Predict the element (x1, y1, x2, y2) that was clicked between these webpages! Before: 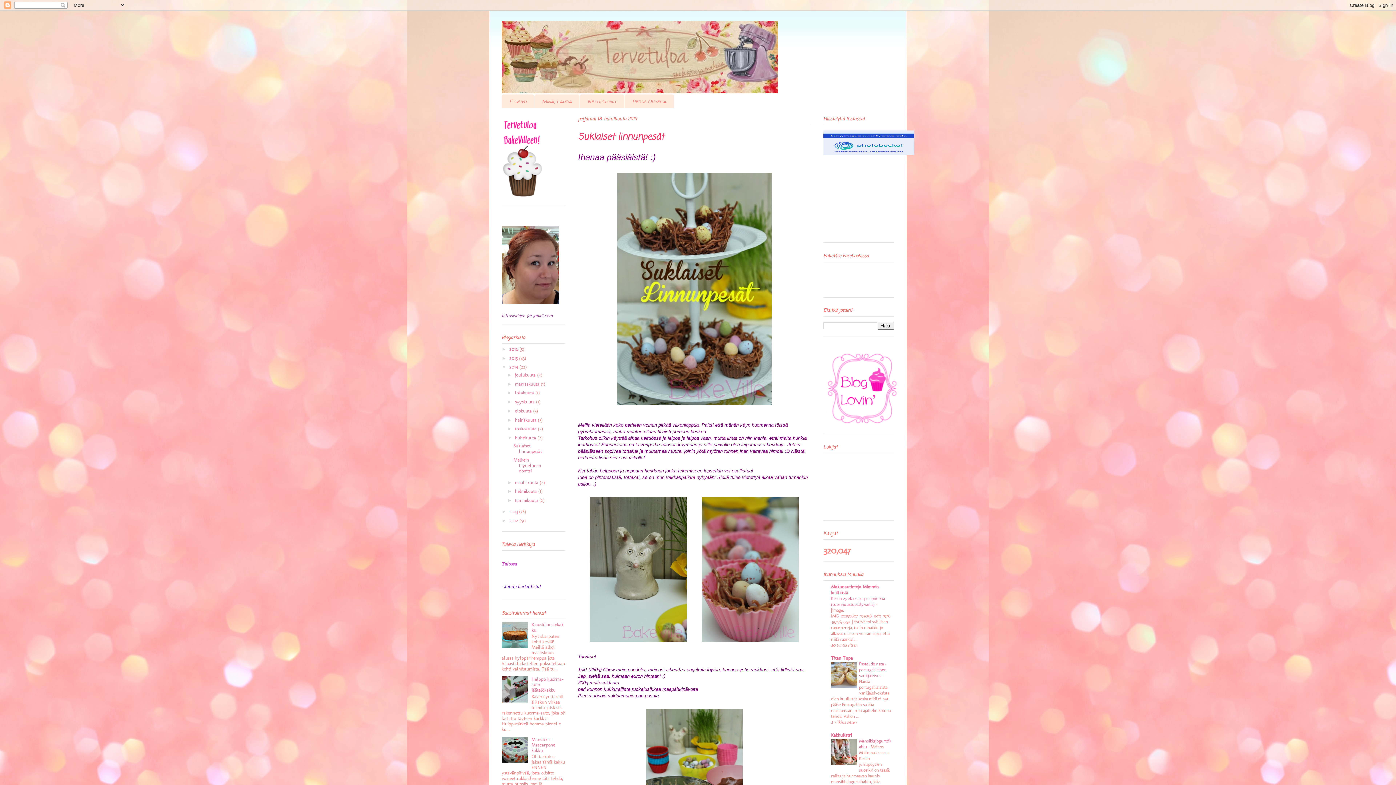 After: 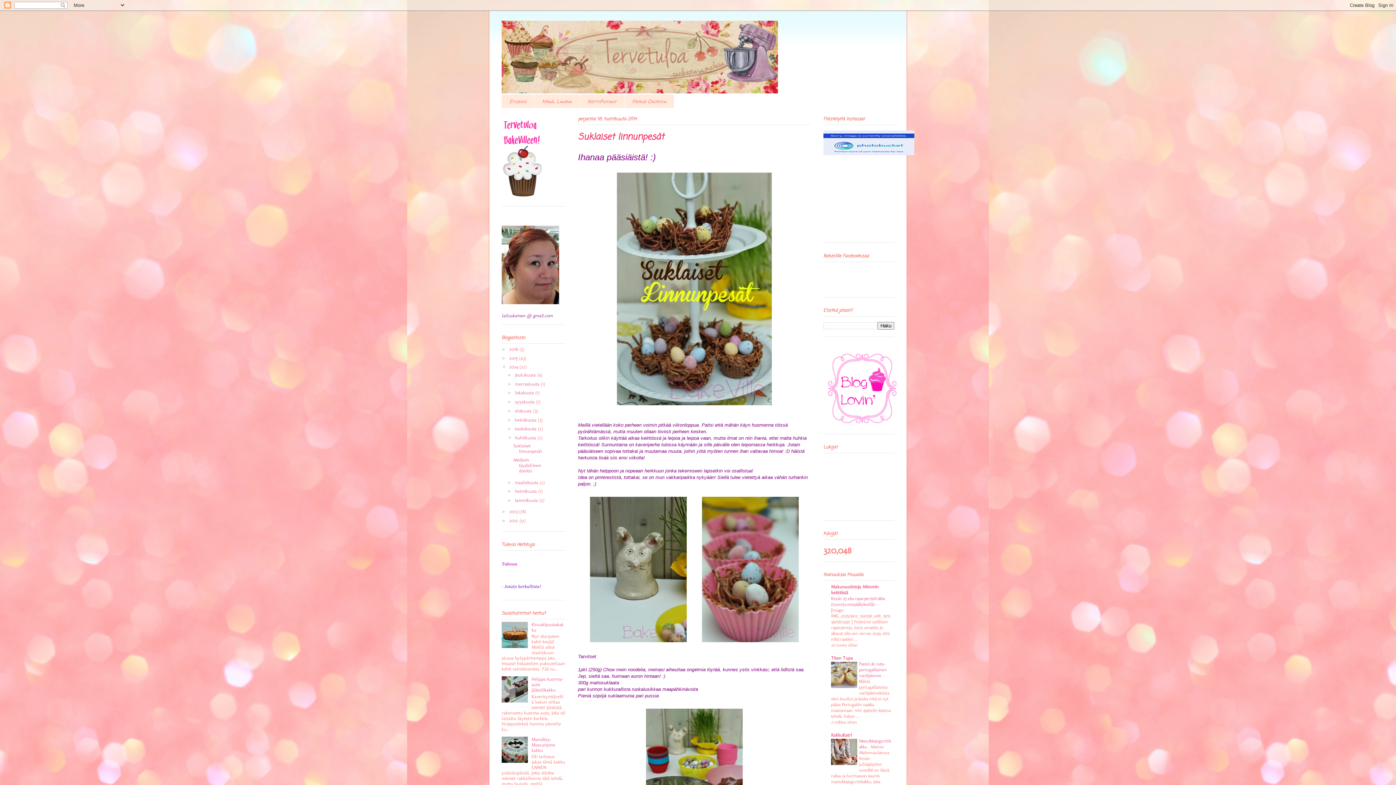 Action: bbox: (578, 130, 664, 144) label: Suklaiset linnunpesät